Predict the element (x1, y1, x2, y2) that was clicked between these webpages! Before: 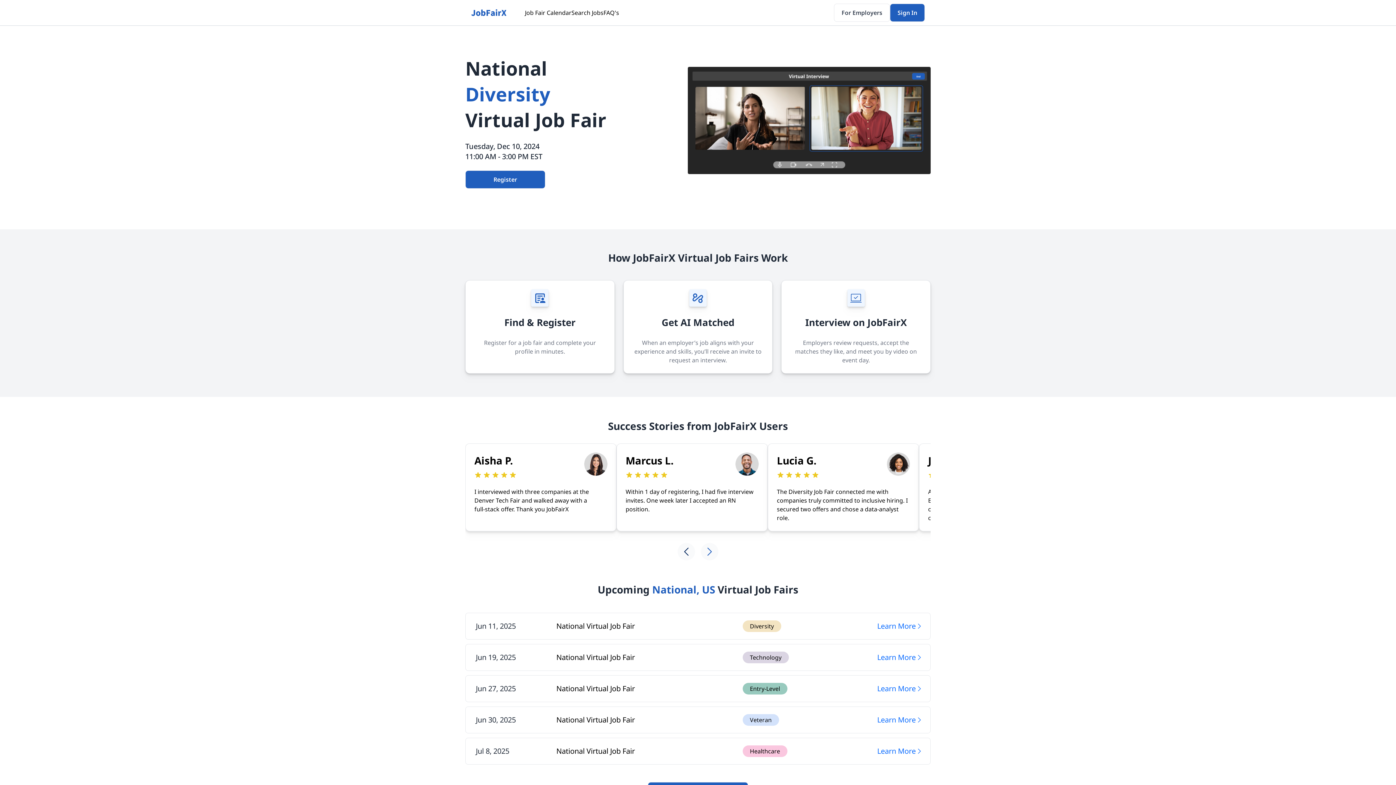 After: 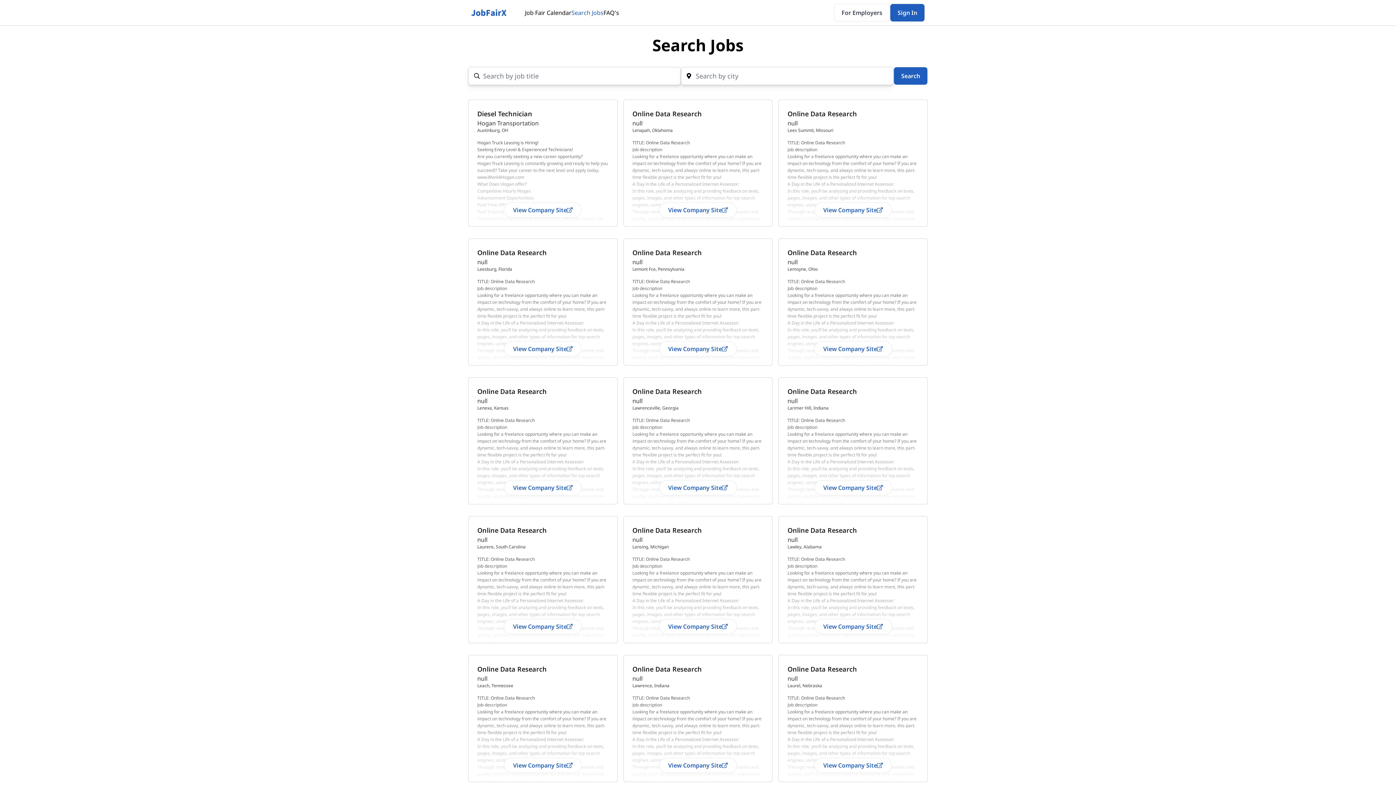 Action: bbox: (571, 8, 603, 16) label: Search Jobs